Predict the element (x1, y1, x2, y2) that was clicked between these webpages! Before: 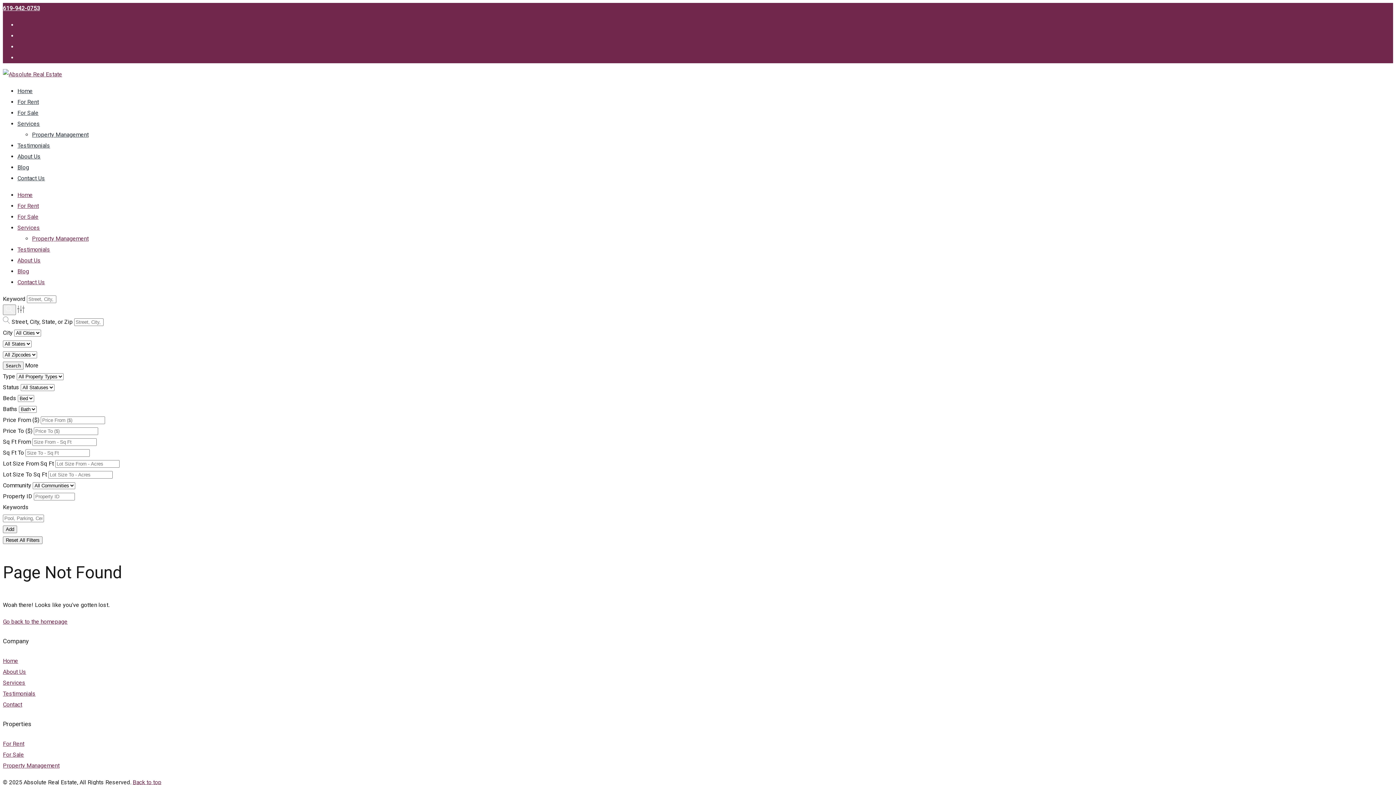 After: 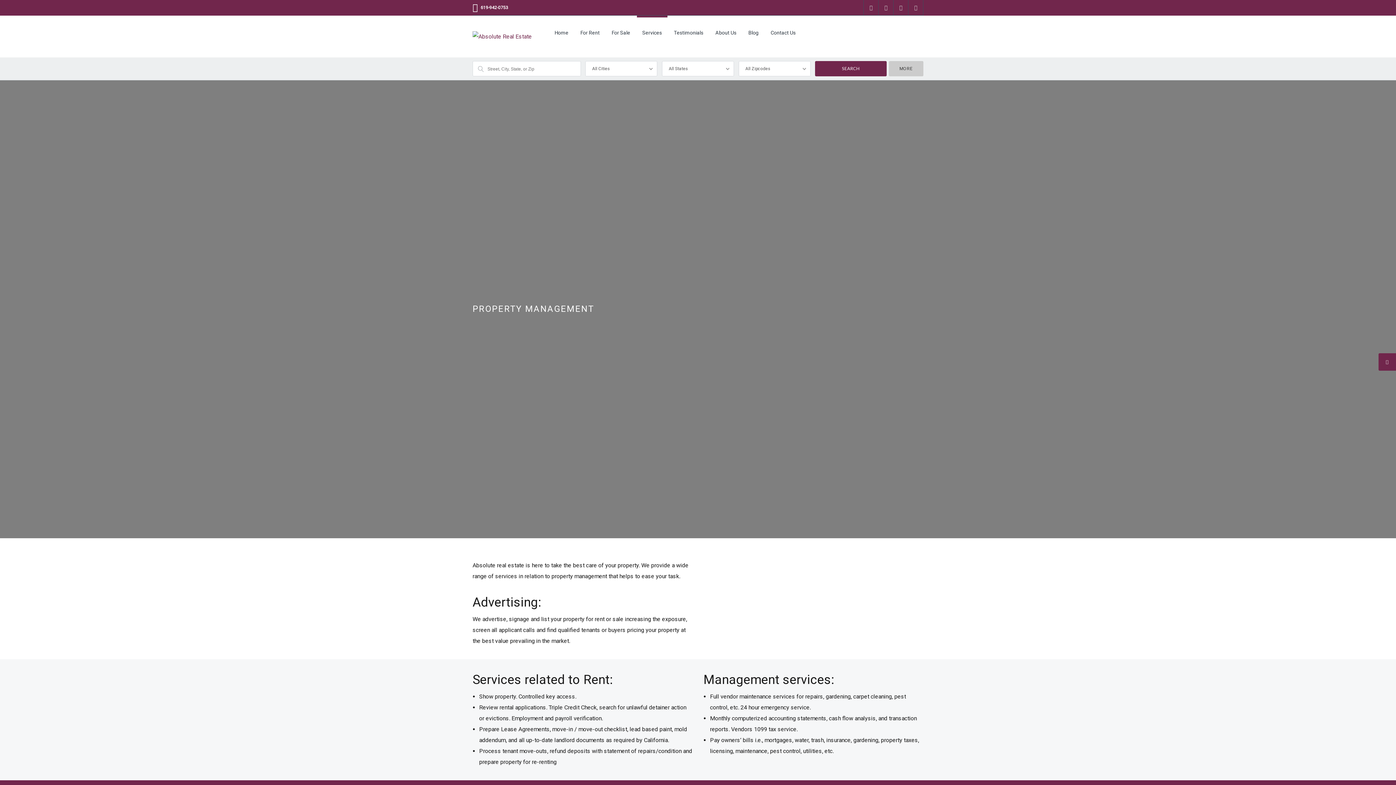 Action: bbox: (2, 762, 59, 769) label: Property Management